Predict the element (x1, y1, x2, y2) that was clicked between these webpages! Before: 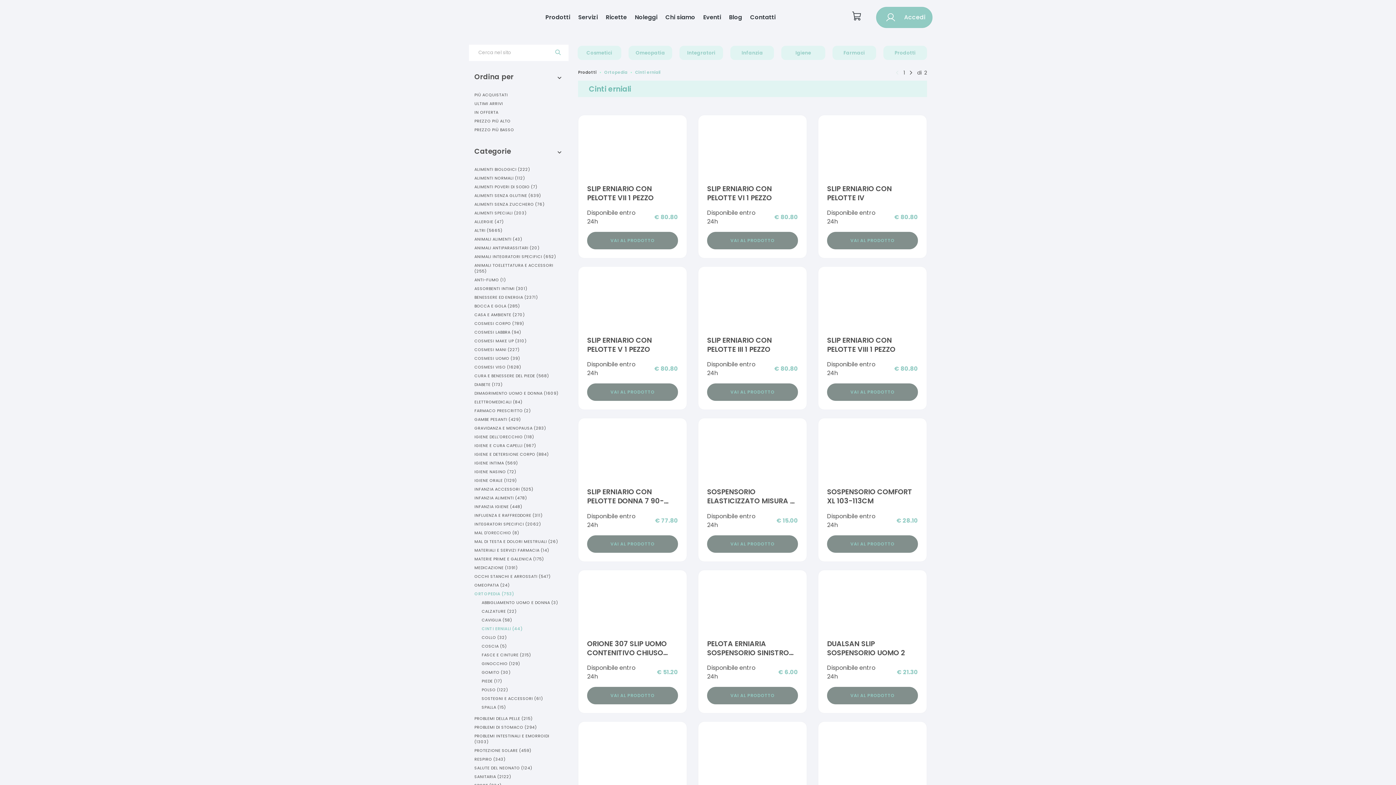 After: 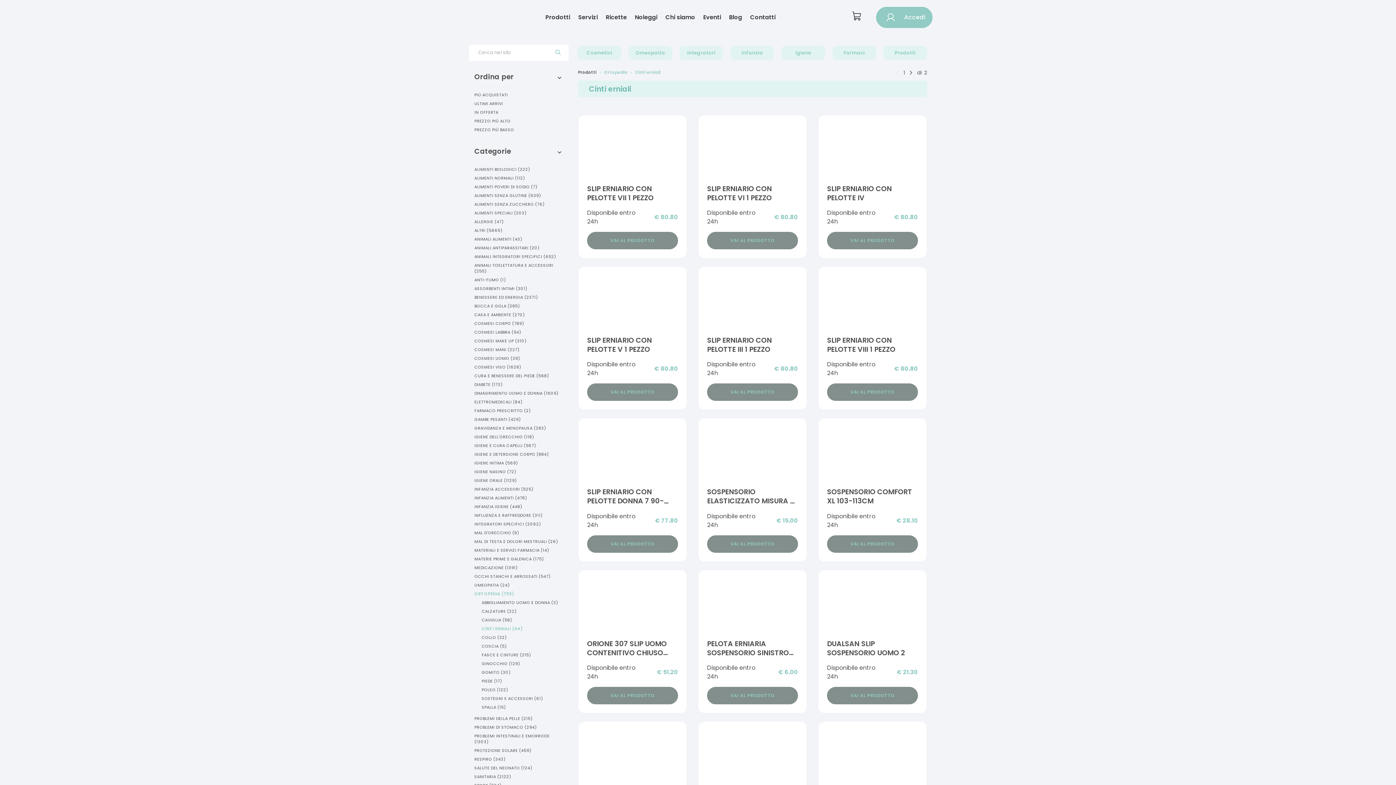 Action: bbox: (474, 591, 561, 597) label: ORTOPEDIA (753)